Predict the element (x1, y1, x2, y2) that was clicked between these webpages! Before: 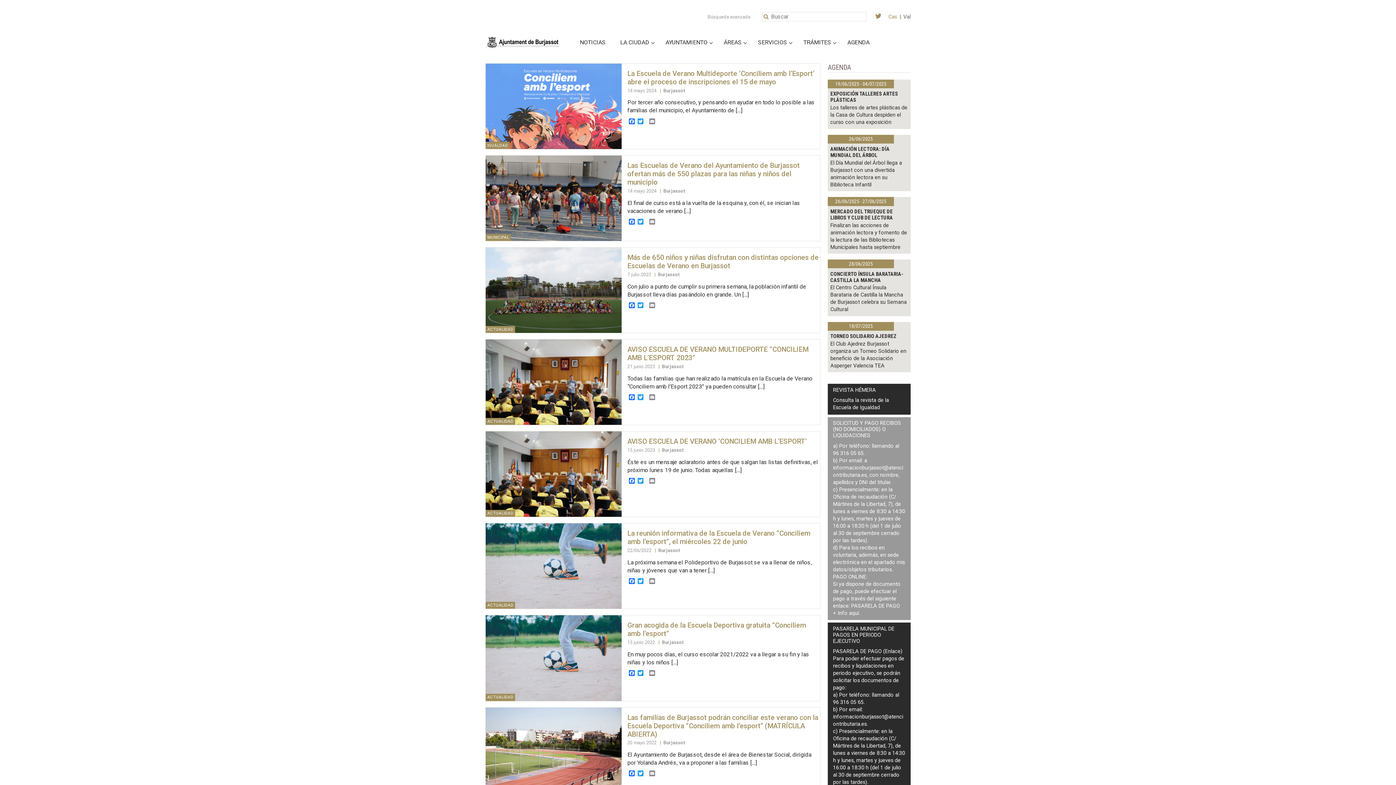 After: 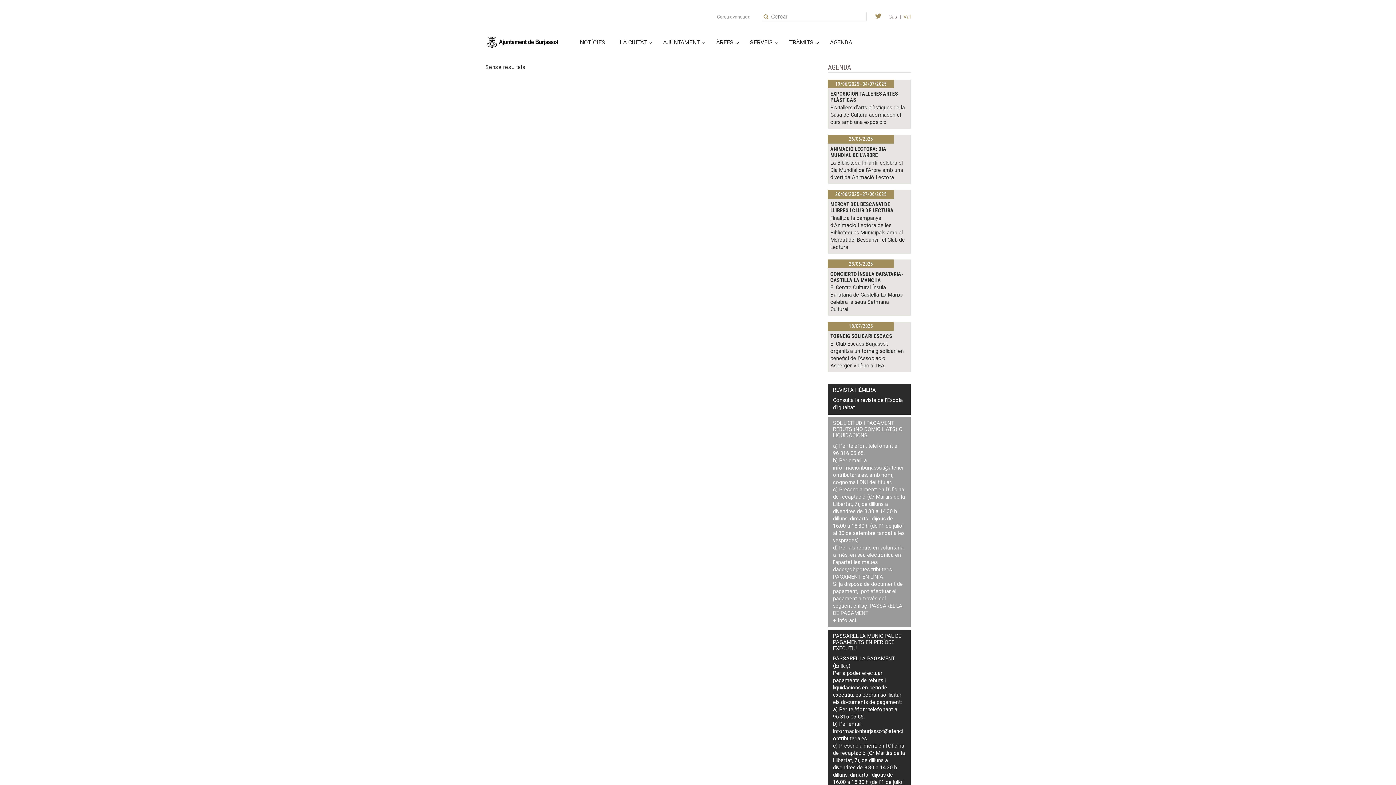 Action: label: Val bbox: (903, 13, 910, 20)